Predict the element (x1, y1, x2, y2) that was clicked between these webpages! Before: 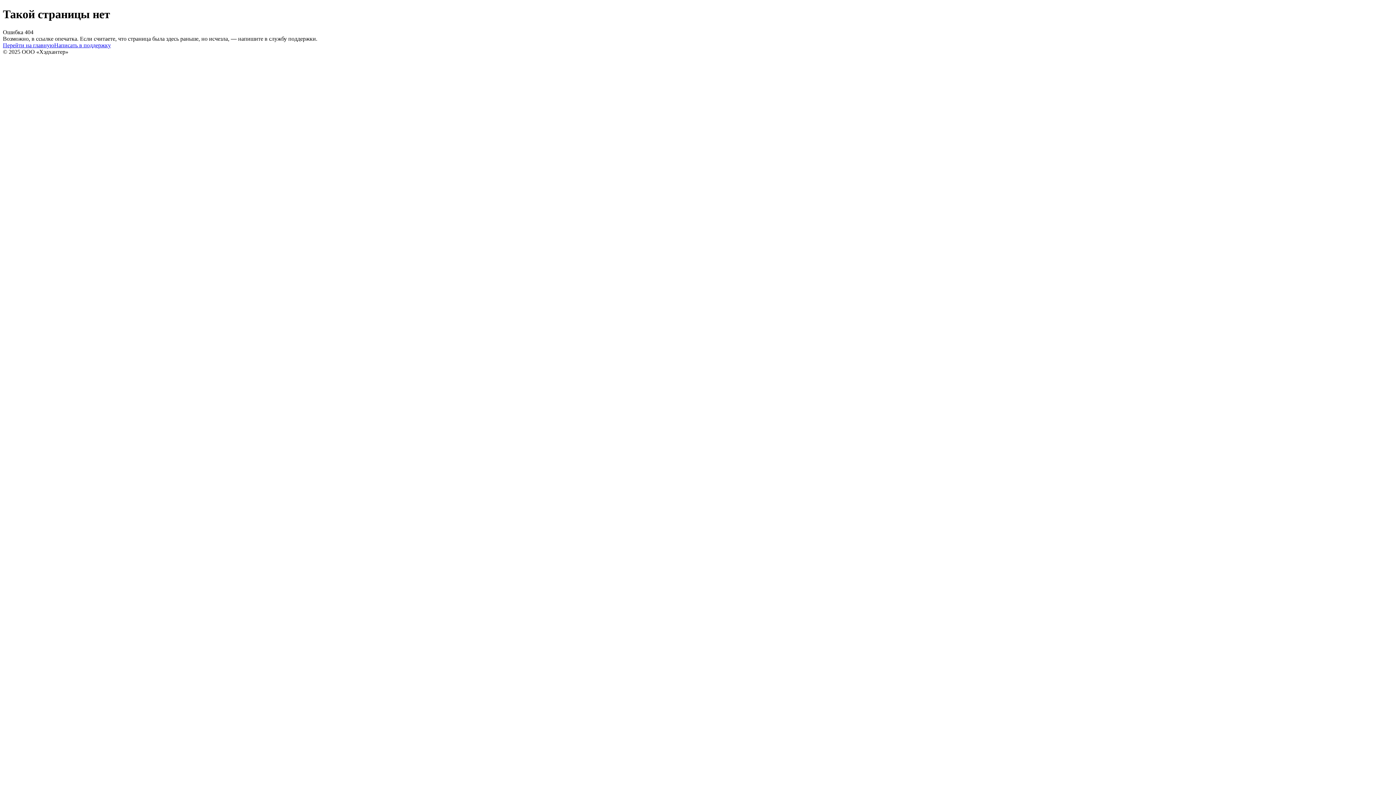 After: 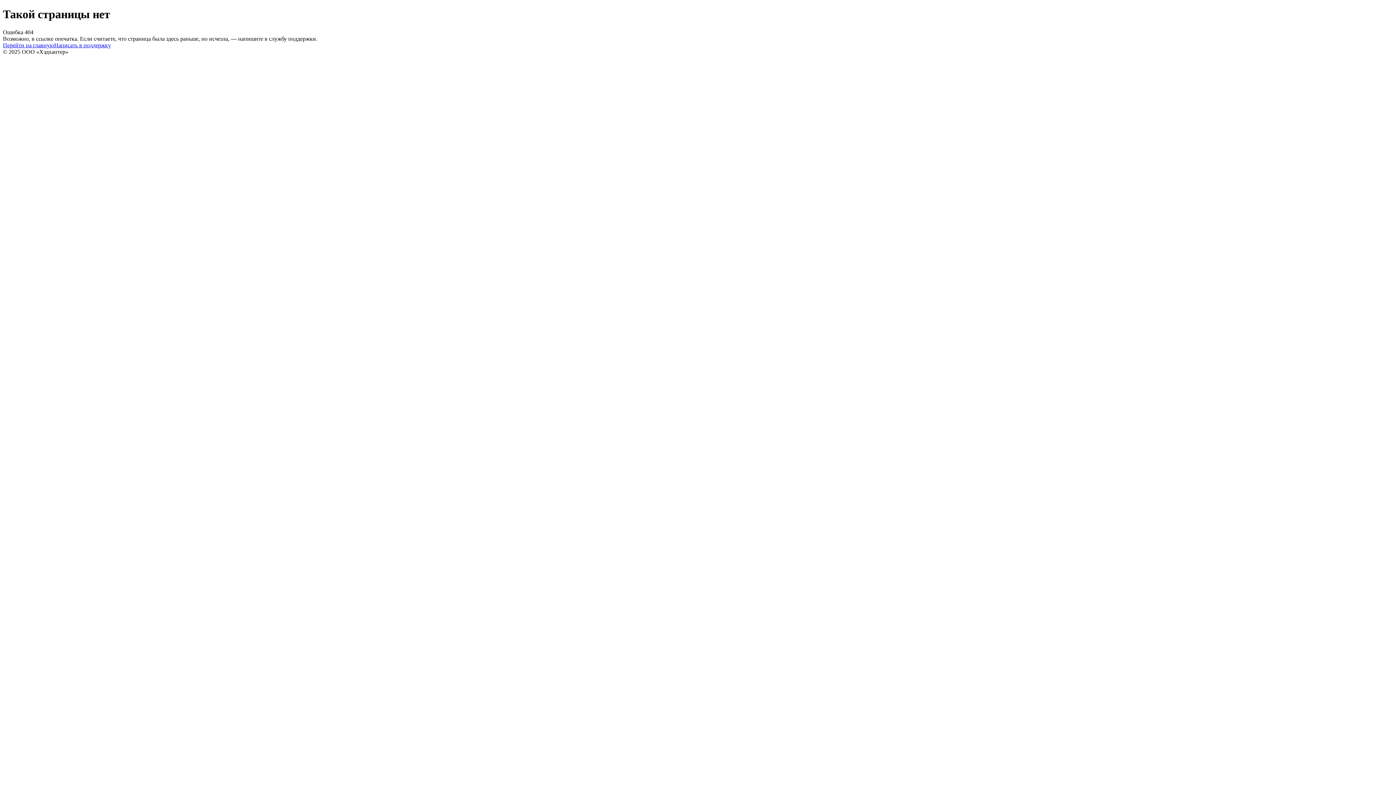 Action: bbox: (54, 42, 110, 48) label: Написать в поддержку